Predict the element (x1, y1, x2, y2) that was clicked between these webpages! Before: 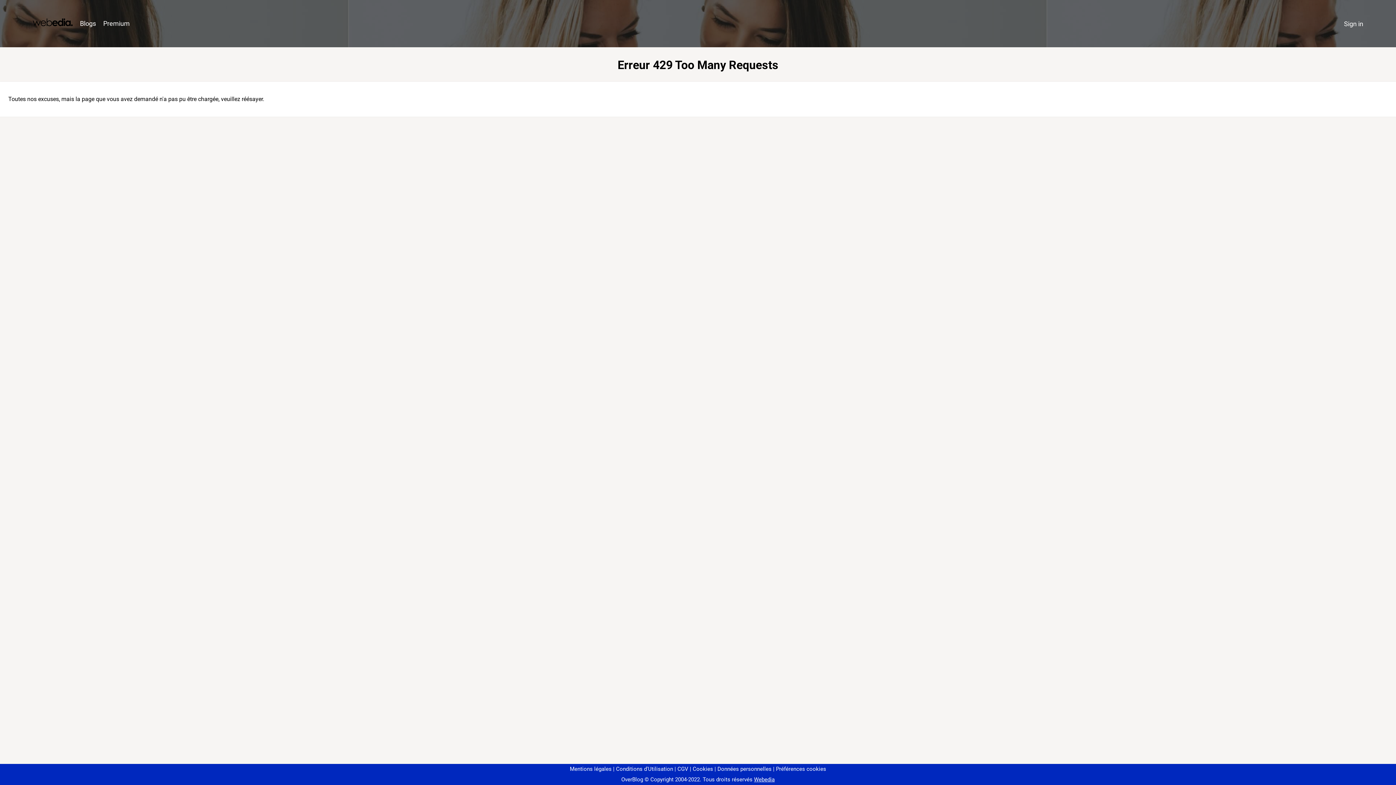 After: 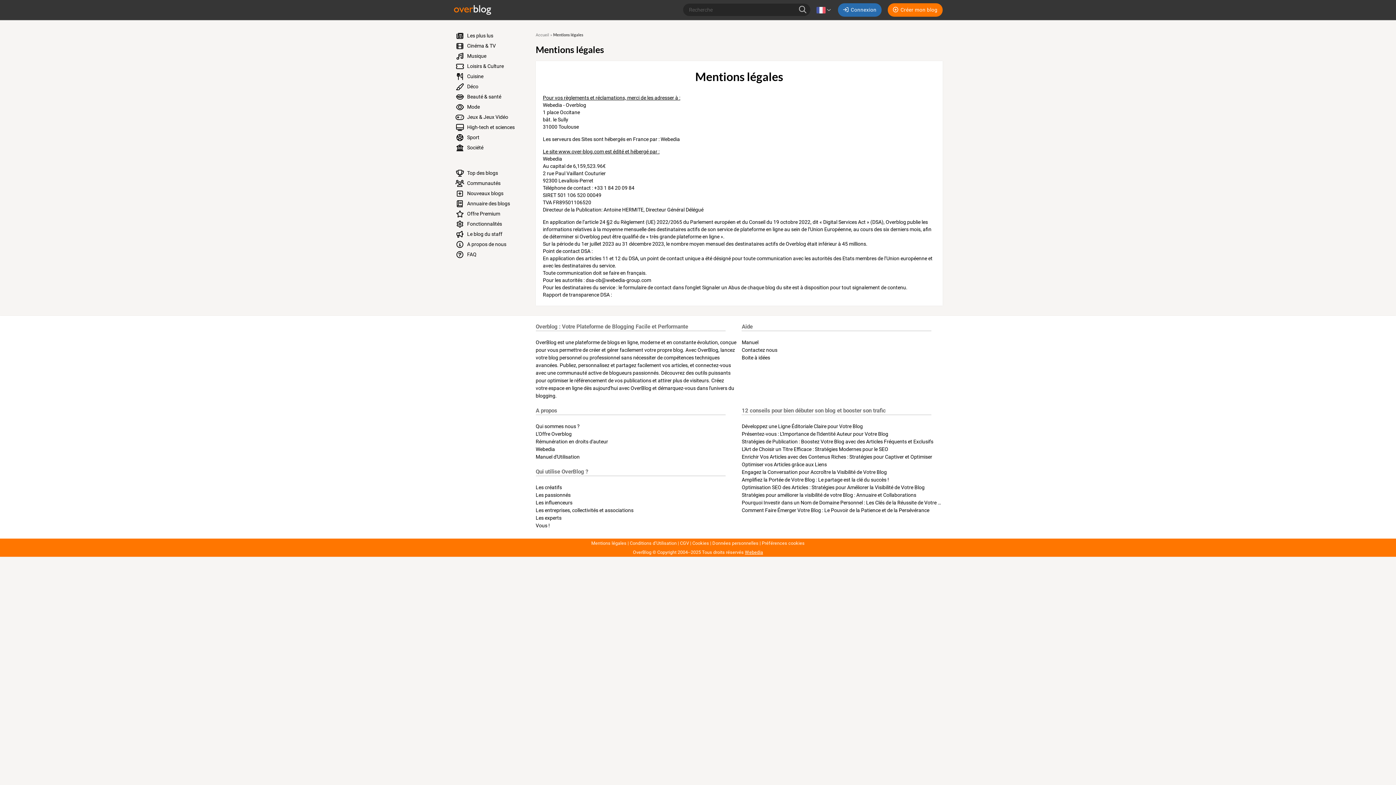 Action: label: Mentions légales bbox: (570, 766, 611, 772)